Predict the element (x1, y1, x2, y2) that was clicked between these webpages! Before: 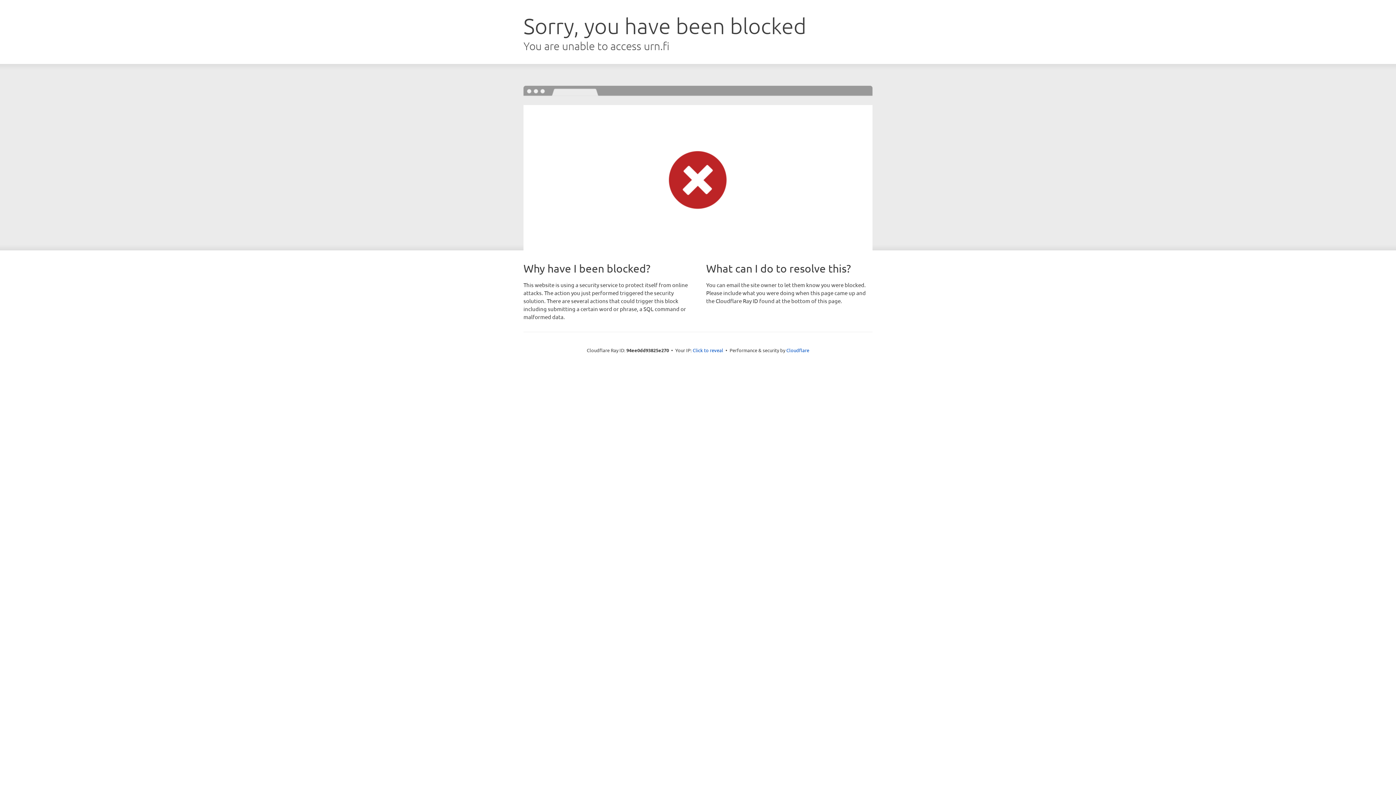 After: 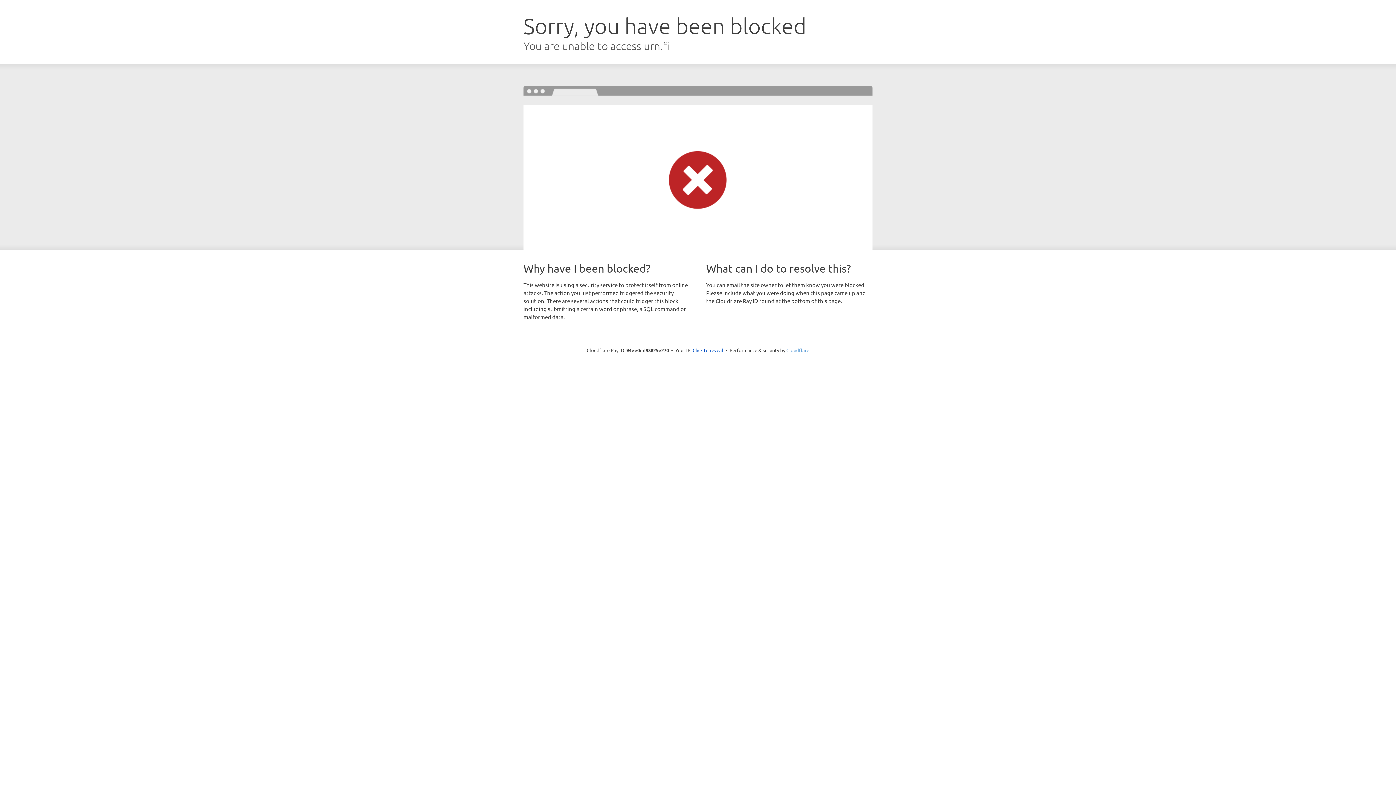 Action: bbox: (786, 347, 809, 353) label: Cloudflare